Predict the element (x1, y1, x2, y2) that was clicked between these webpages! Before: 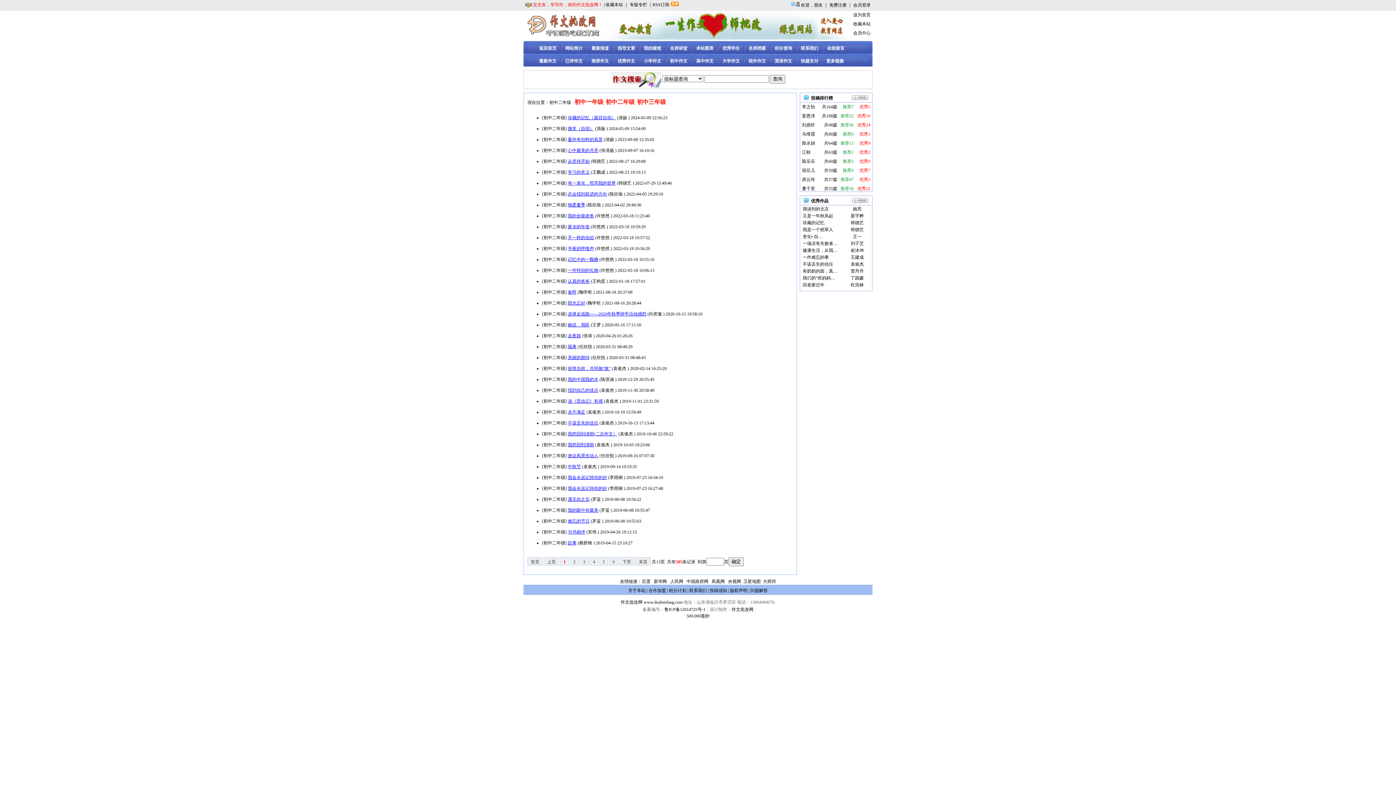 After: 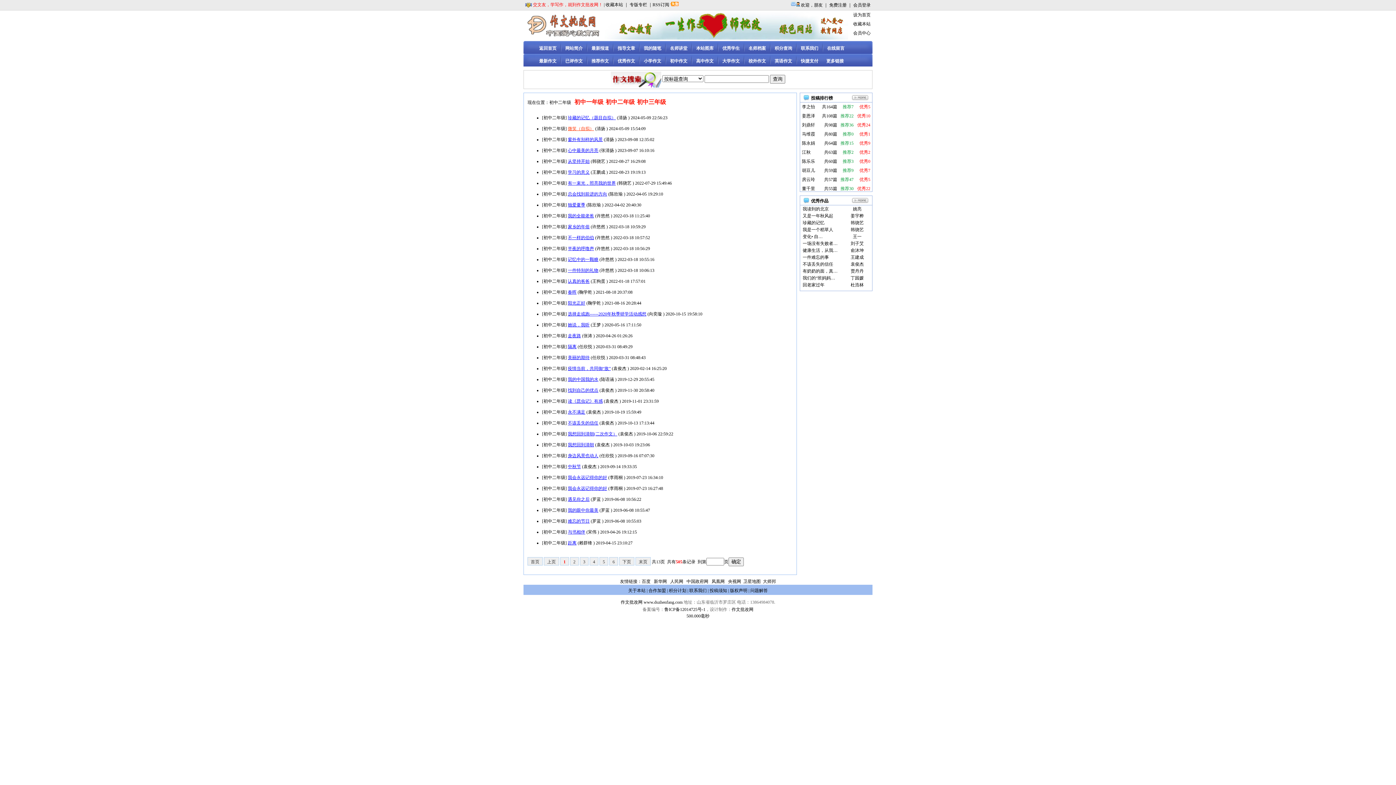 Action: bbox: (568, 126, 594, 131) label: 微笑（自拟）